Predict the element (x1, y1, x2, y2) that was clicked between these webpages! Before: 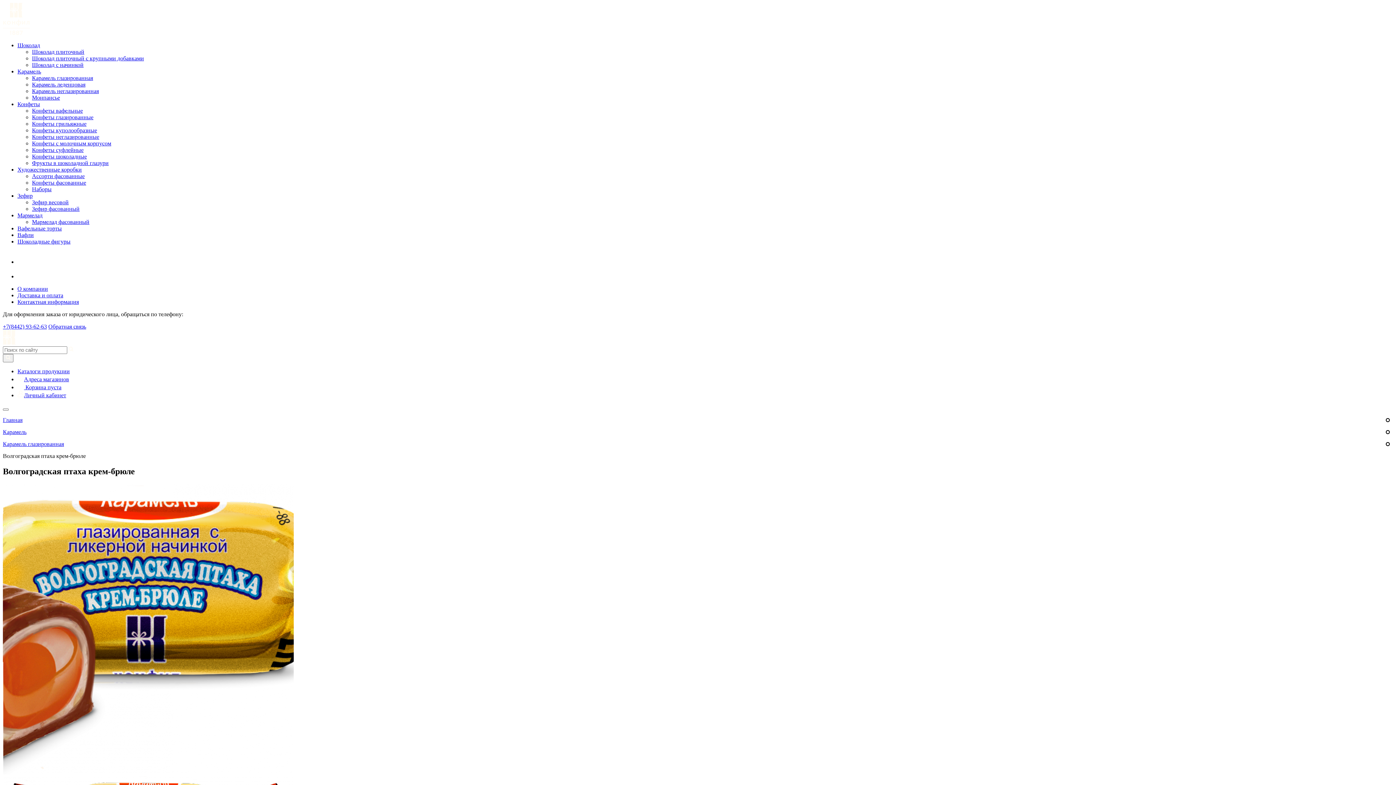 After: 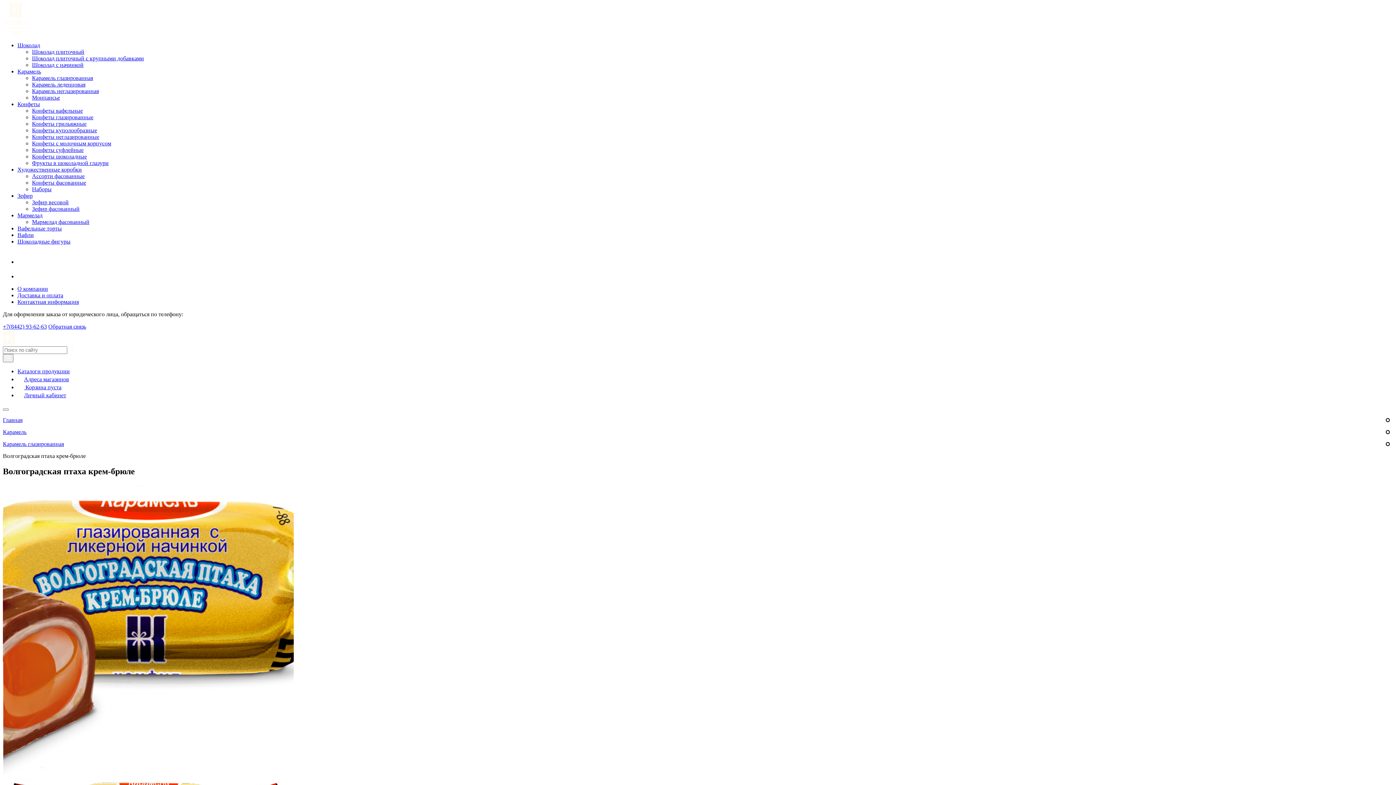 Action: label: telegramm bbox: (17, 273, 30, 279)